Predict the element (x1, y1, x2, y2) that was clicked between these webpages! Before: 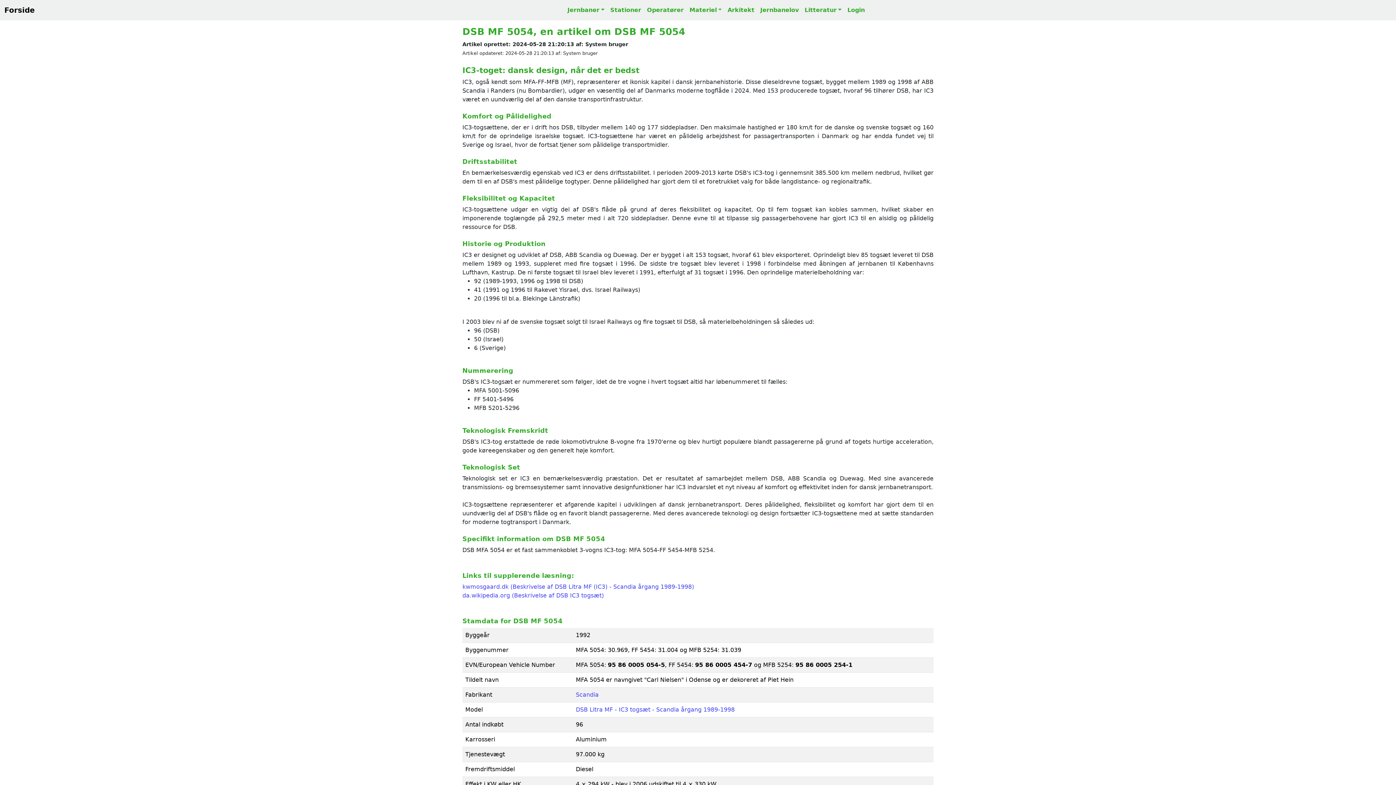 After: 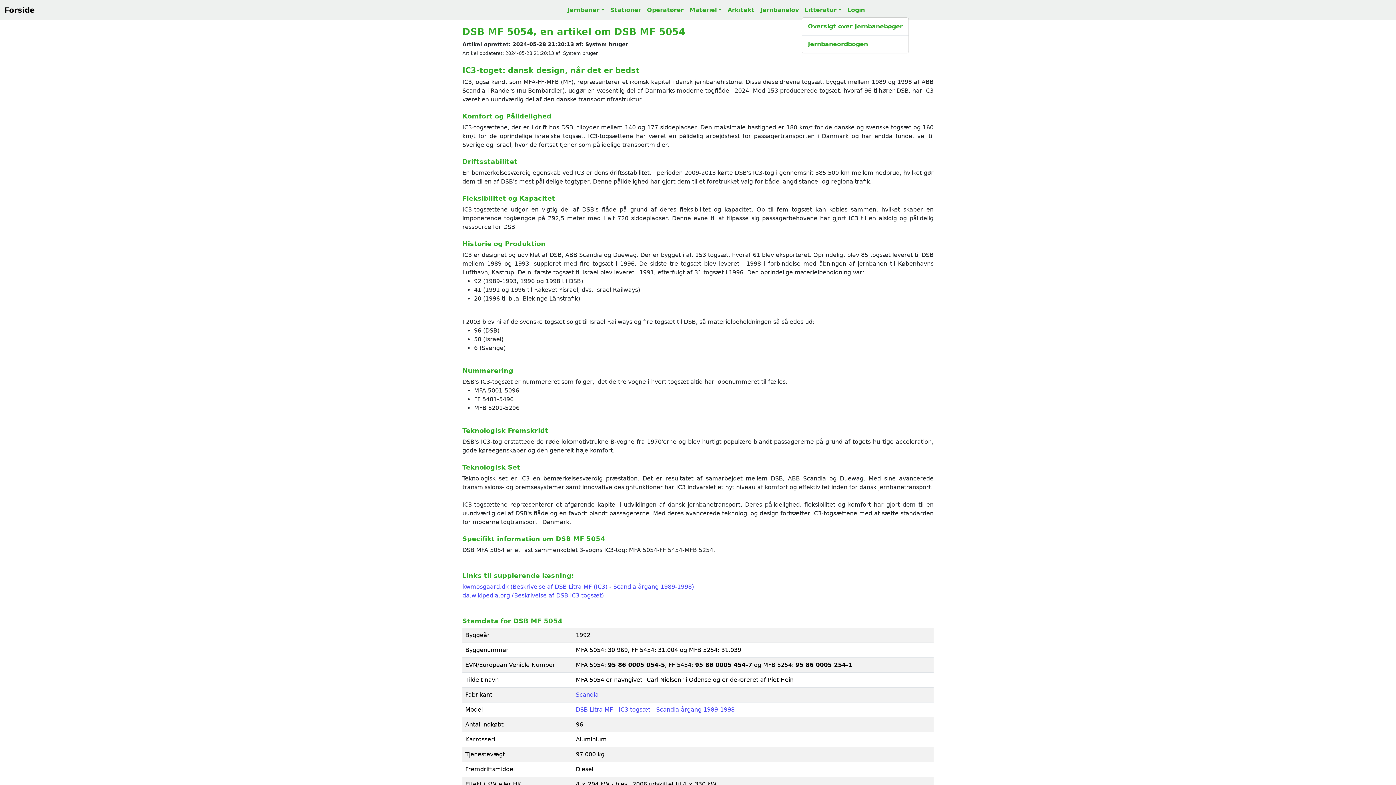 Action: label: Litteratur bbox: (801, 2, 844, 17)